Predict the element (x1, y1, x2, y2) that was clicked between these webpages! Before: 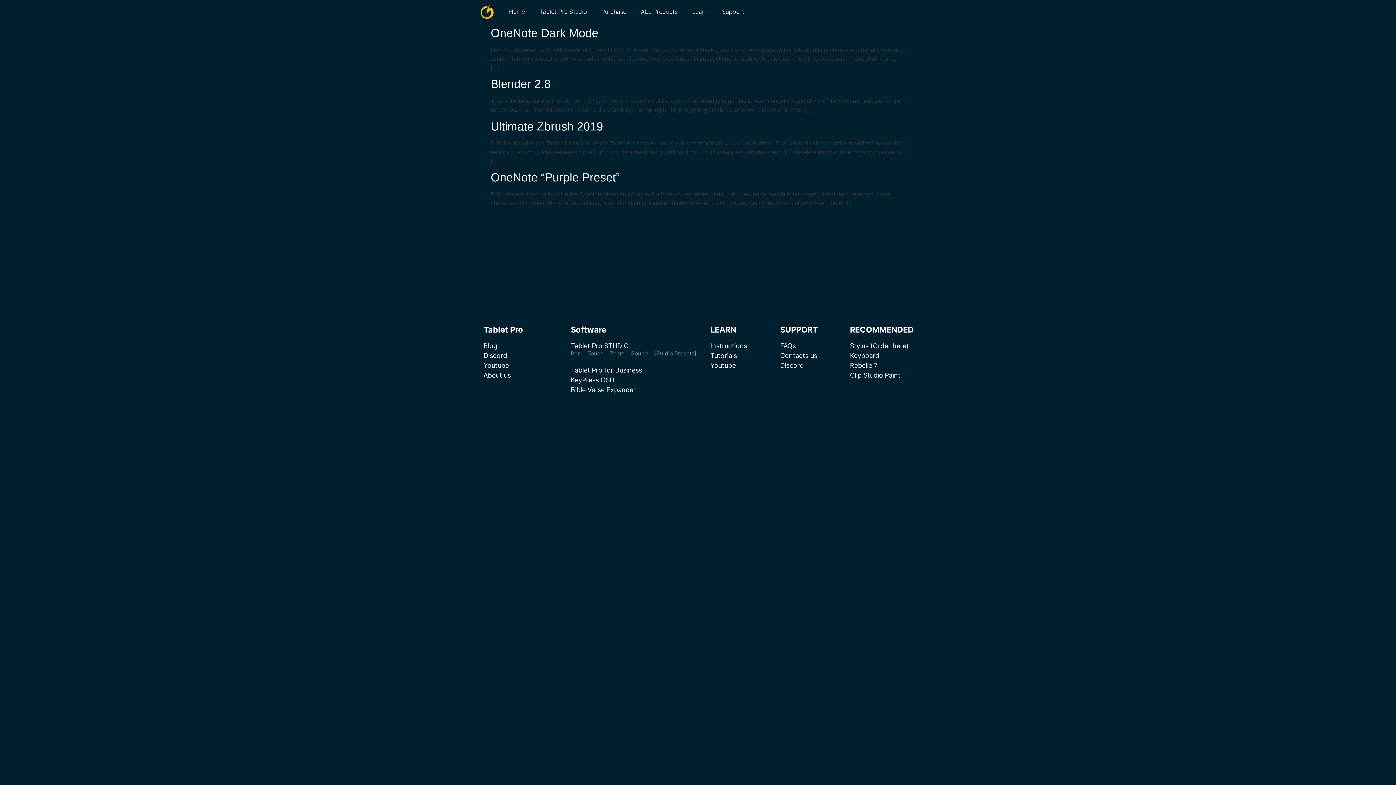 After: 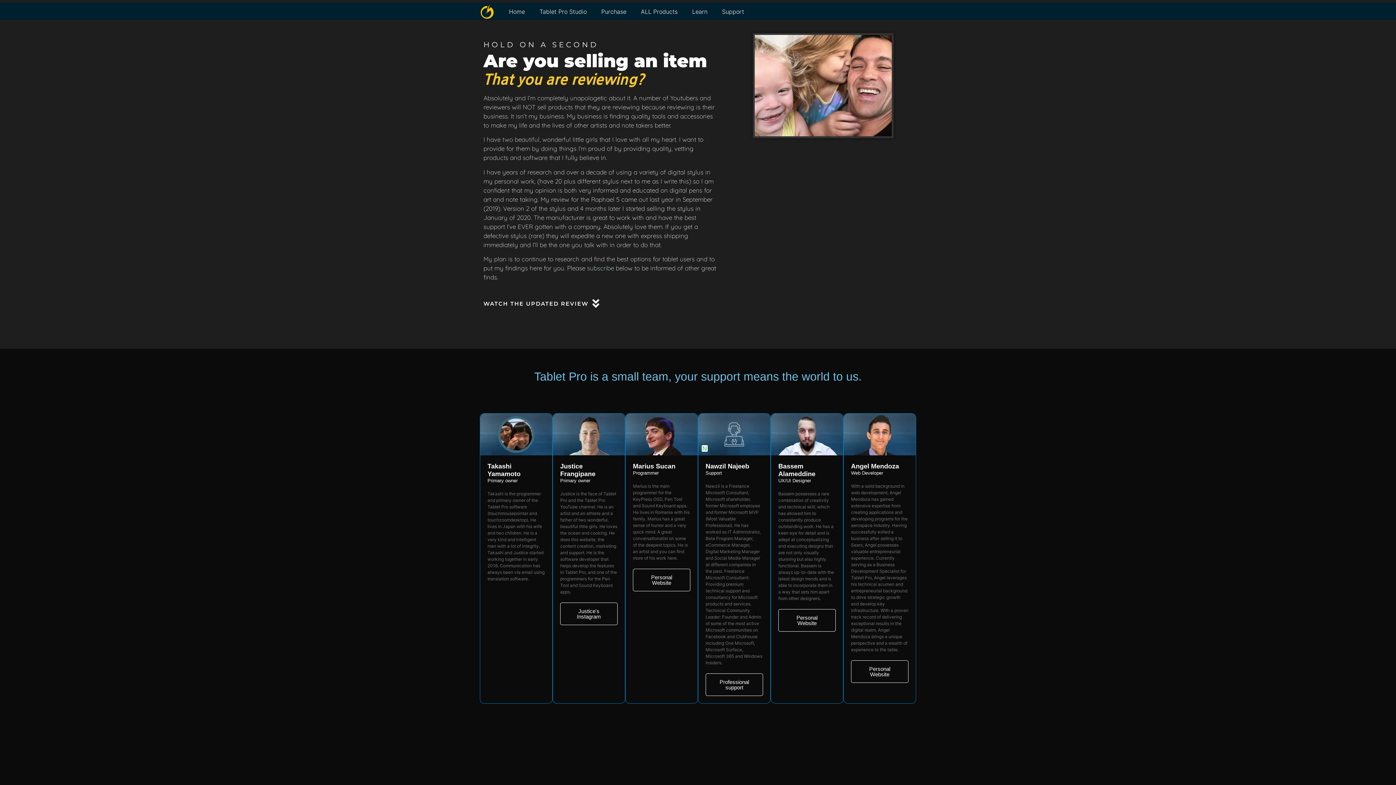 Action: label: About us bbox: (483, 370, 563, 380)